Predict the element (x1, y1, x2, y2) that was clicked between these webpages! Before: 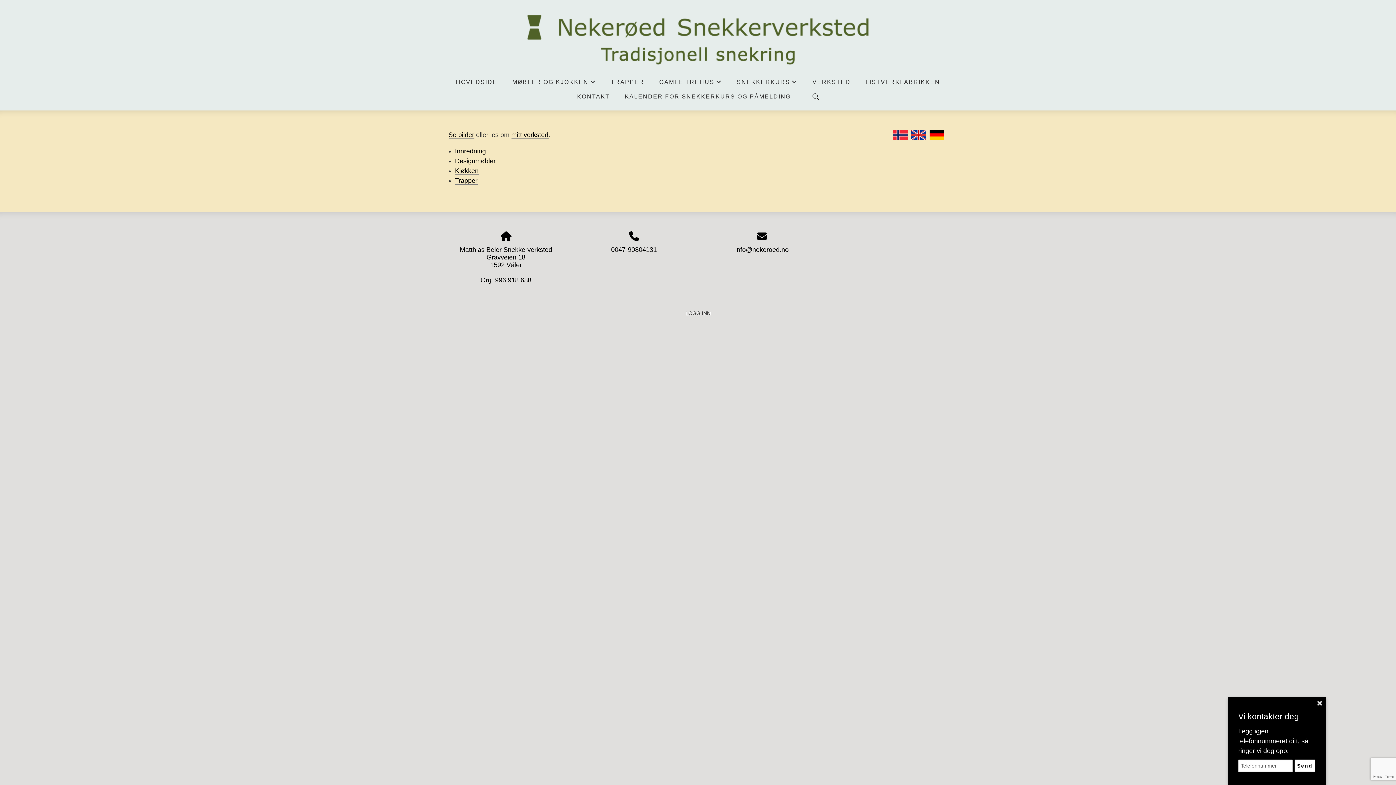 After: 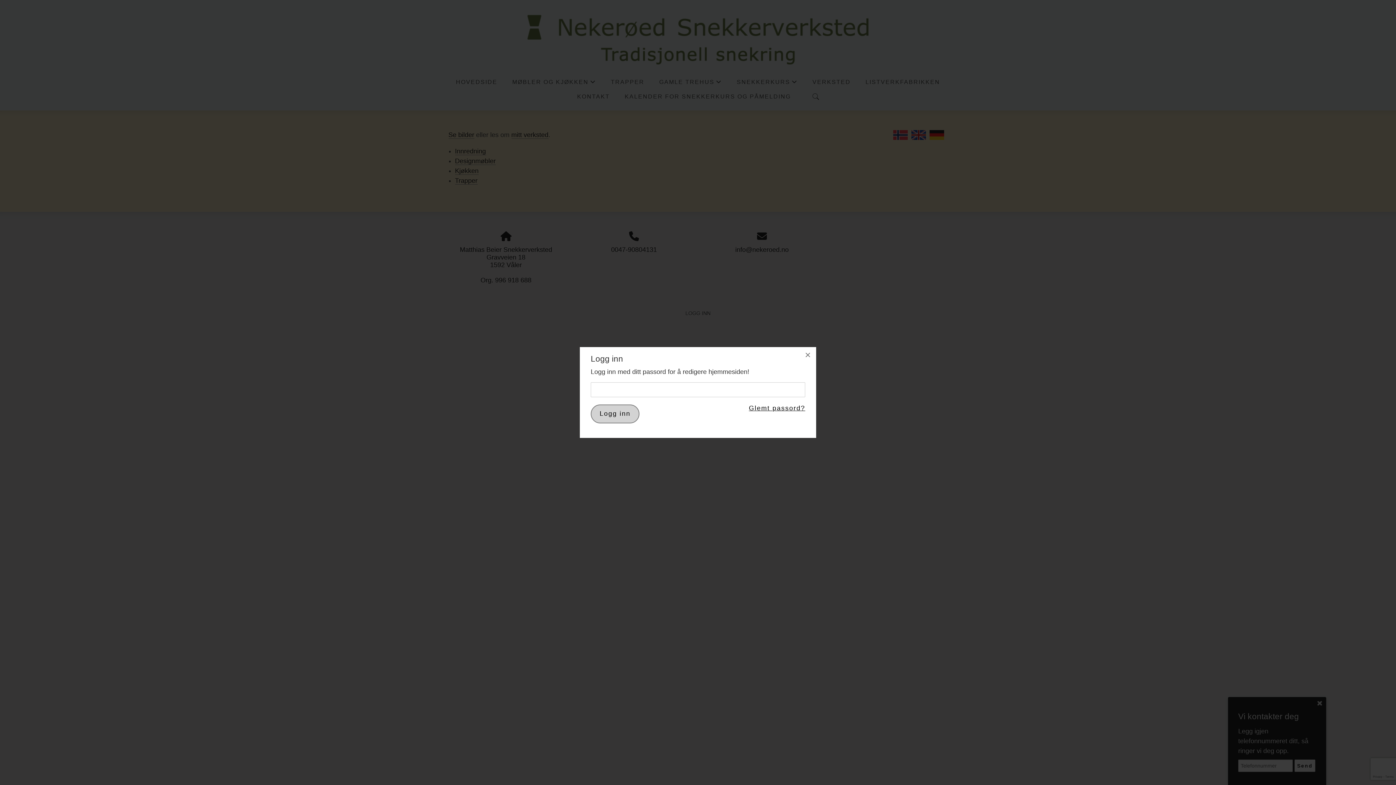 Action: label: LOGG INN bbox: (685, 310, 710, 316)